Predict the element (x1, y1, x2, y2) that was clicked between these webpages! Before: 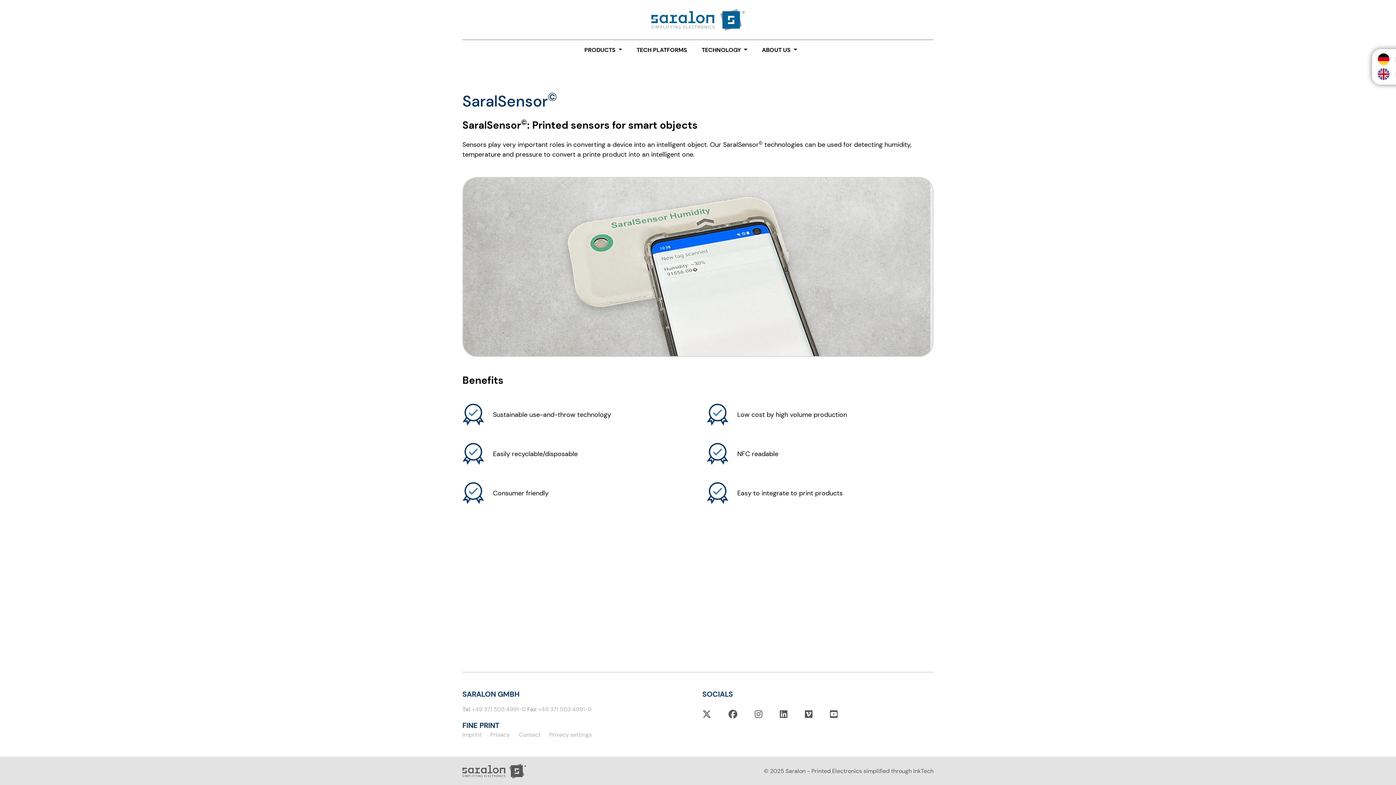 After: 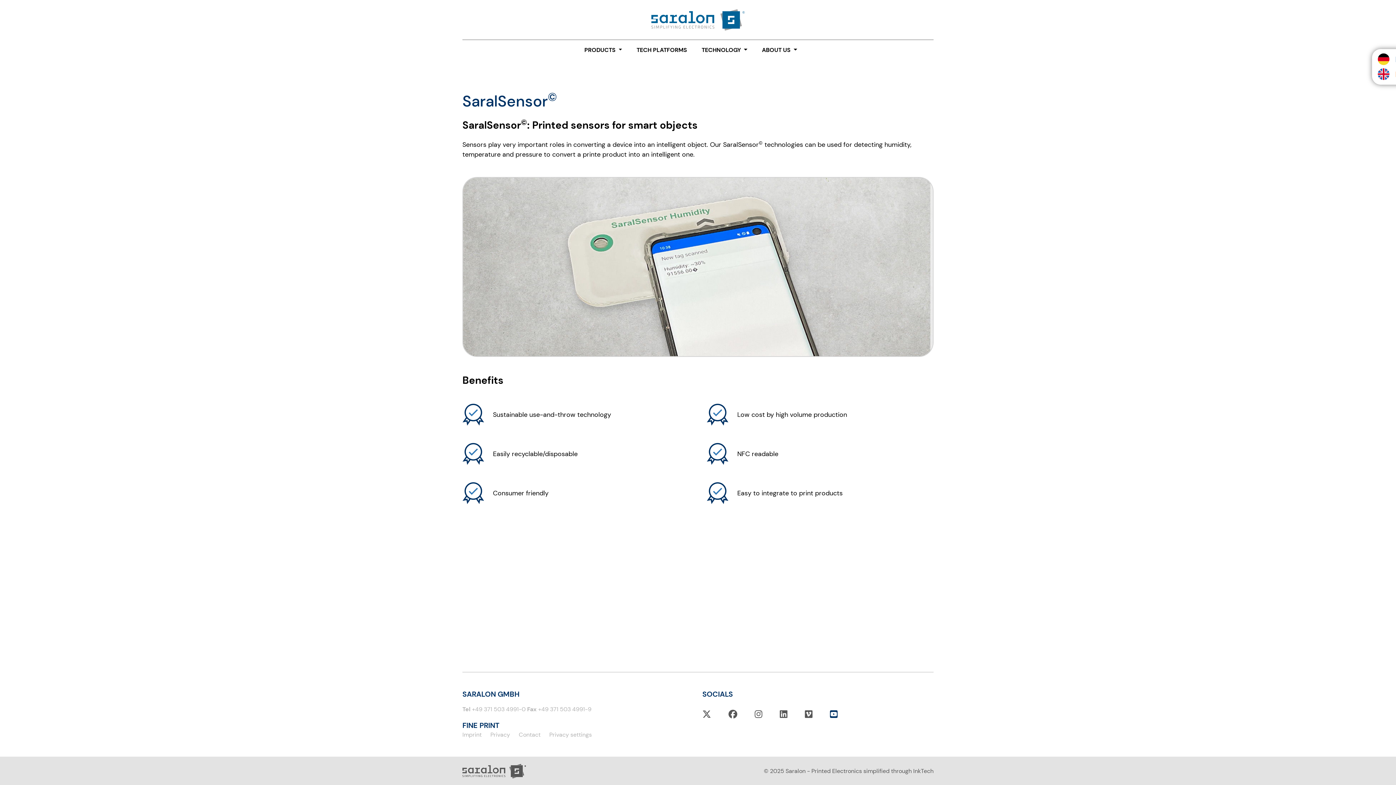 Action: bbox: (830, 708, 837, 720)